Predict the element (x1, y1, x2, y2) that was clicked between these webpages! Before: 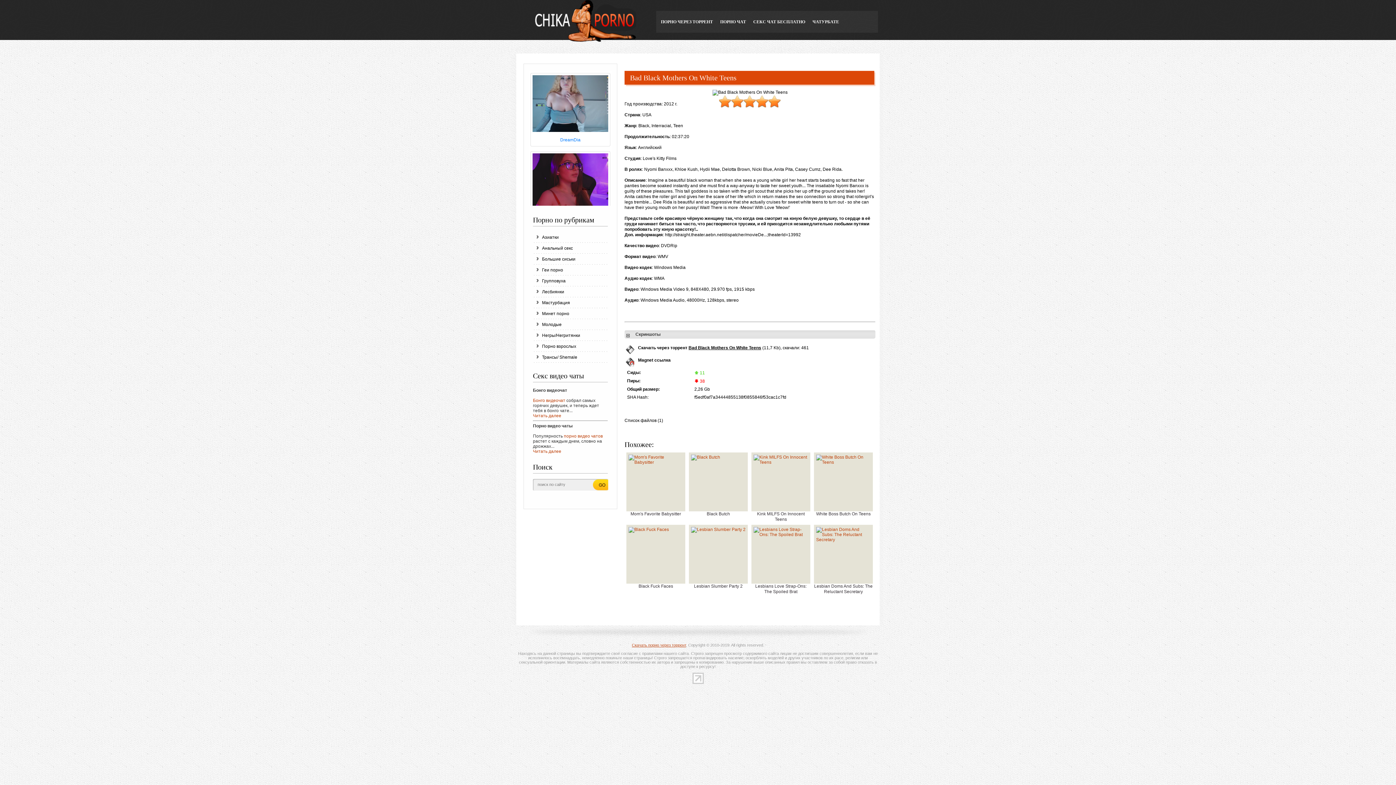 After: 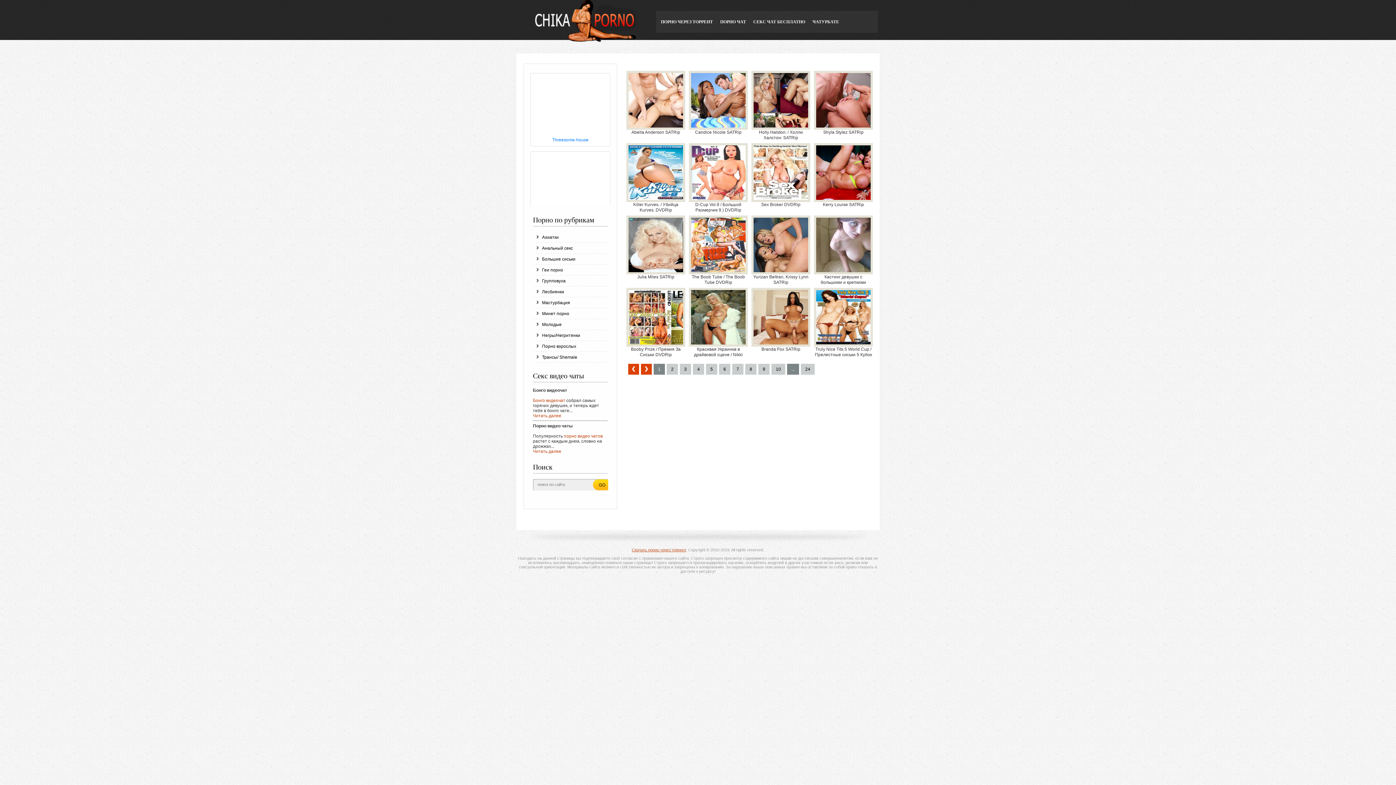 Action: label: Большие сиськи bbox: (533, 253, 608, 264)